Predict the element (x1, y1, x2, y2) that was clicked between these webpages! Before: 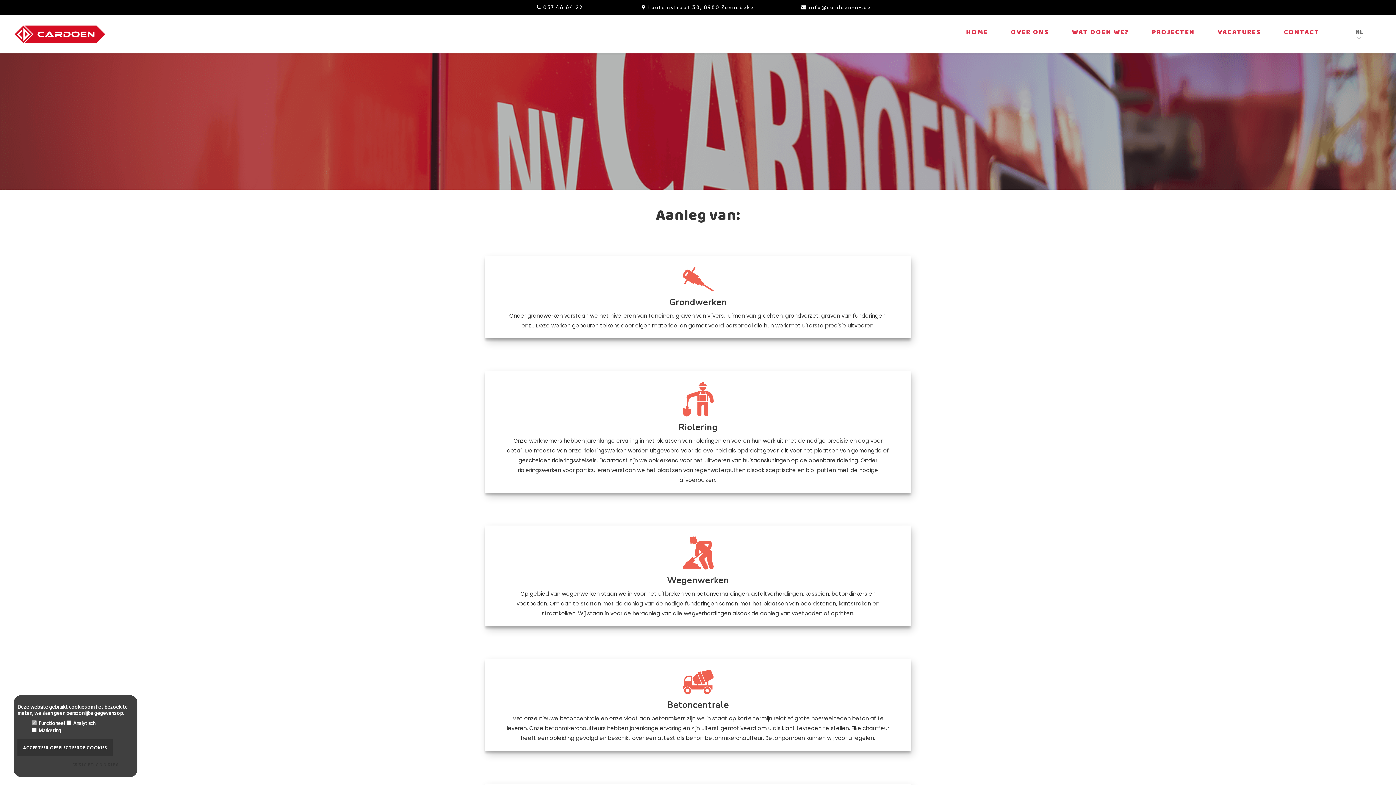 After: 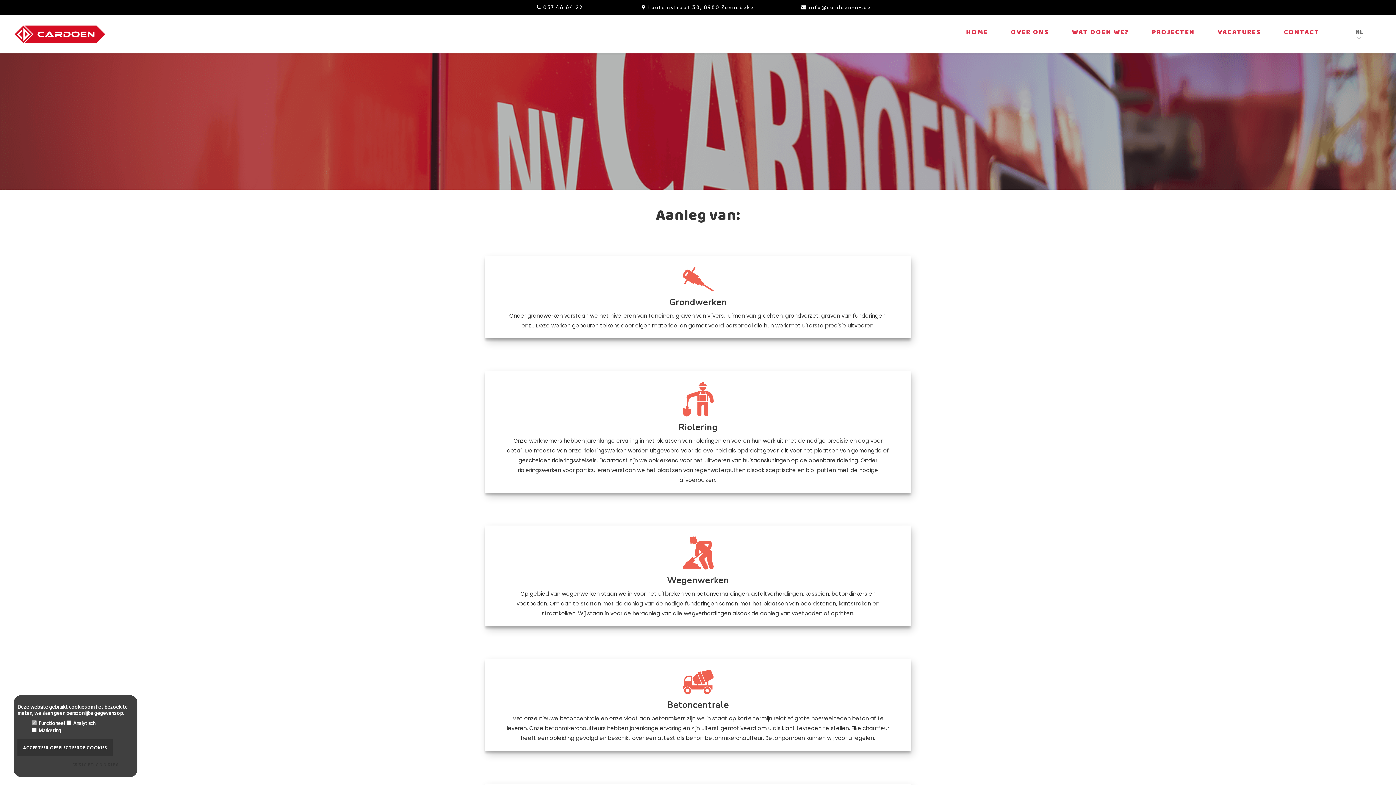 Action: bbox: (1061, 20, 1140, 44) label: WAT DOEN WE?